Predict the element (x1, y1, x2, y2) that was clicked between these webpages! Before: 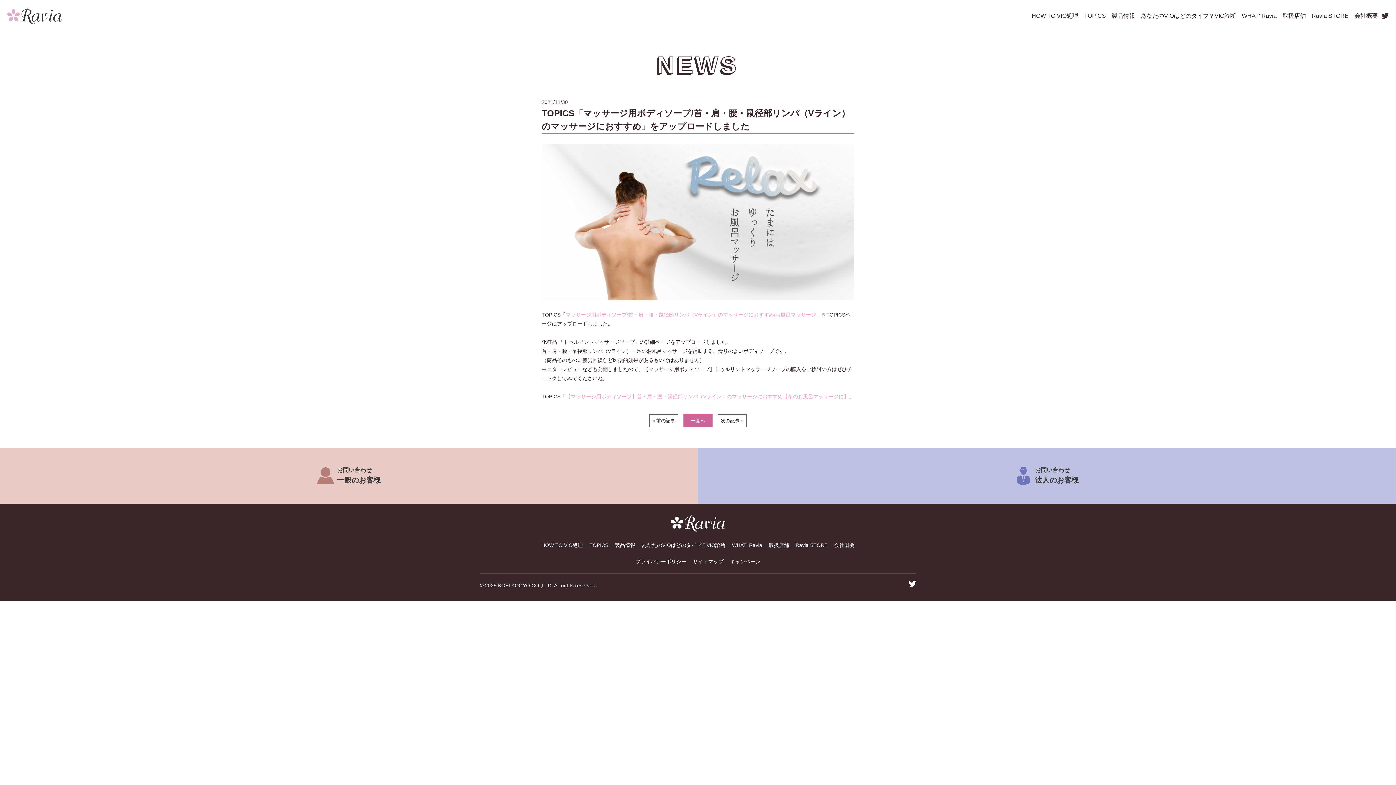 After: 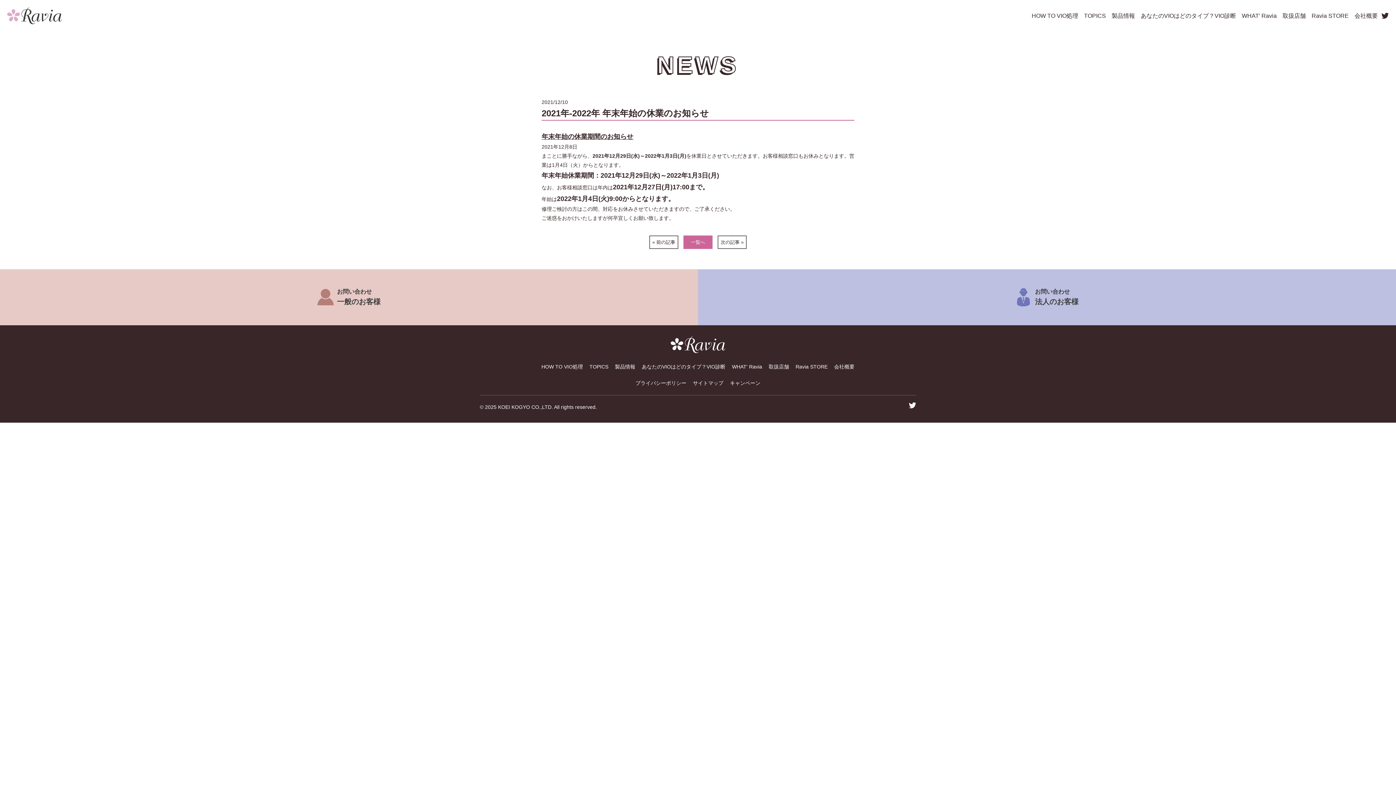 Action: label: 次の記事 » bbox: (717, 414, 746, 427)